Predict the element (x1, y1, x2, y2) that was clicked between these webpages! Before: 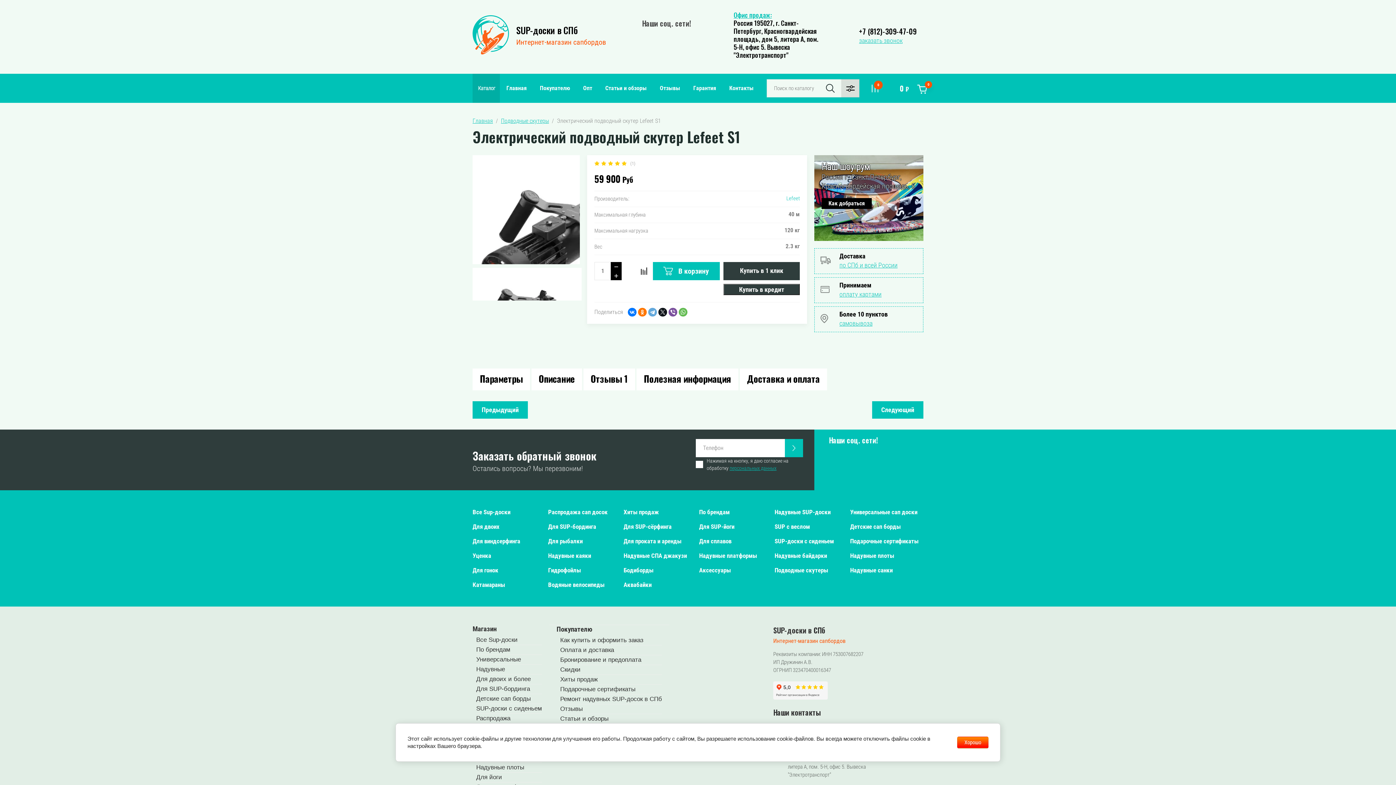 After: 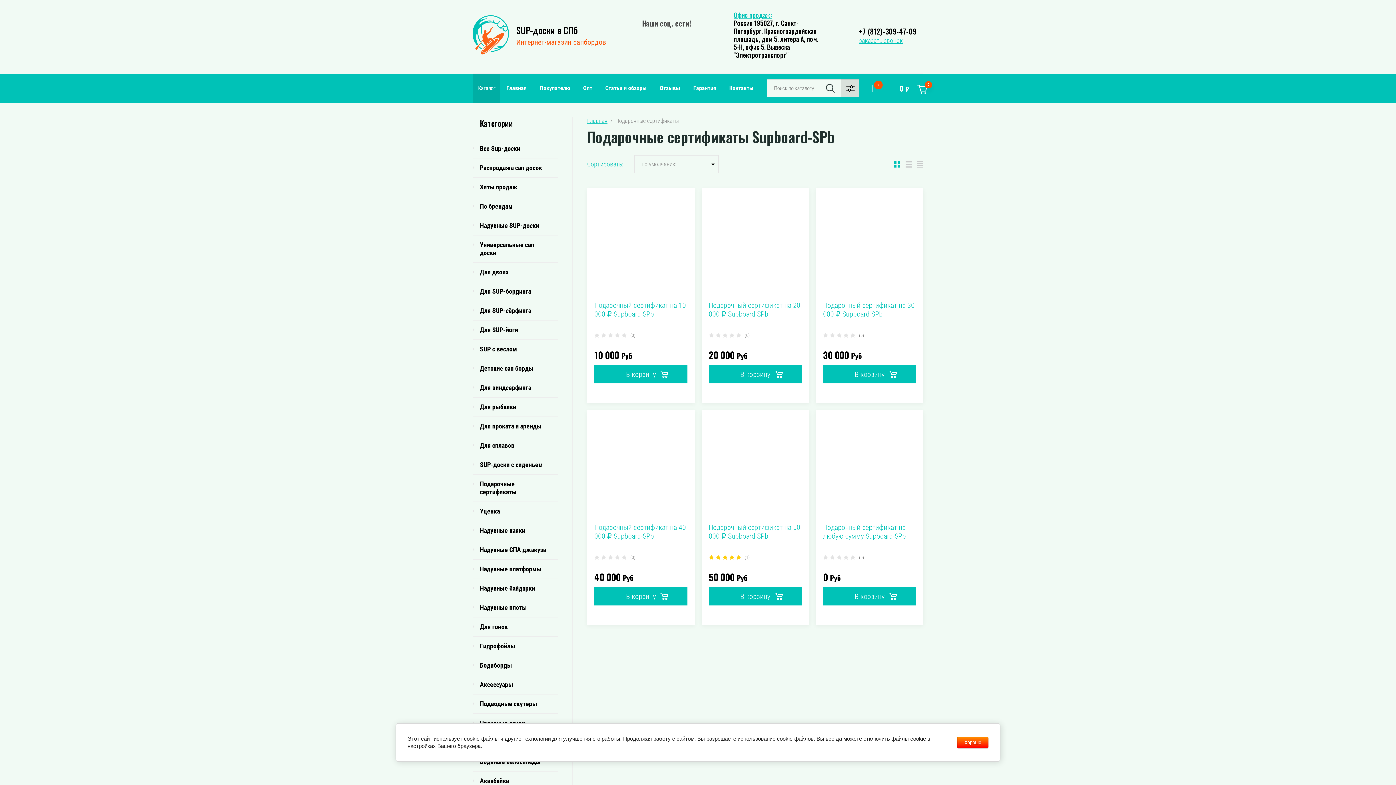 Action: label: Подарочные сертификаты bbox: (850, 537, 918, 545)